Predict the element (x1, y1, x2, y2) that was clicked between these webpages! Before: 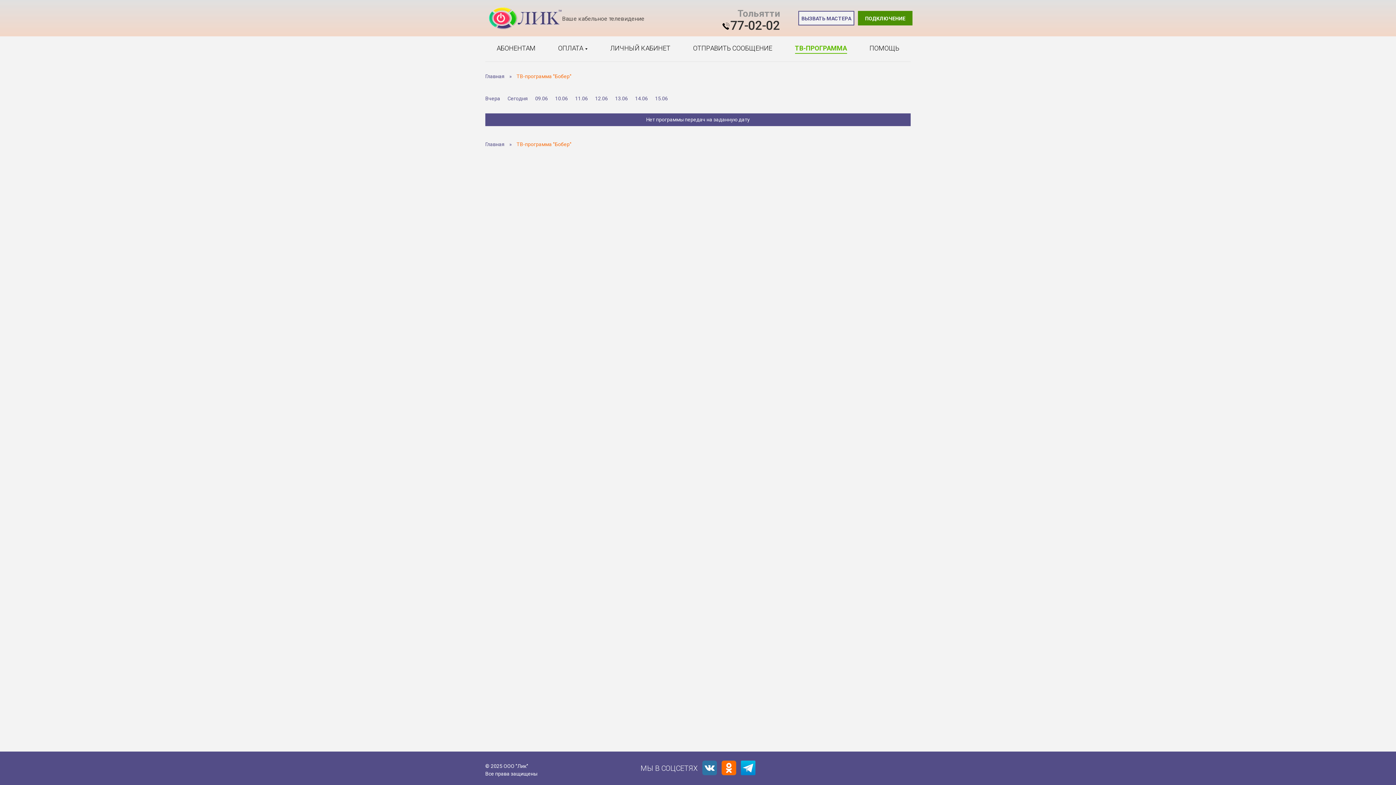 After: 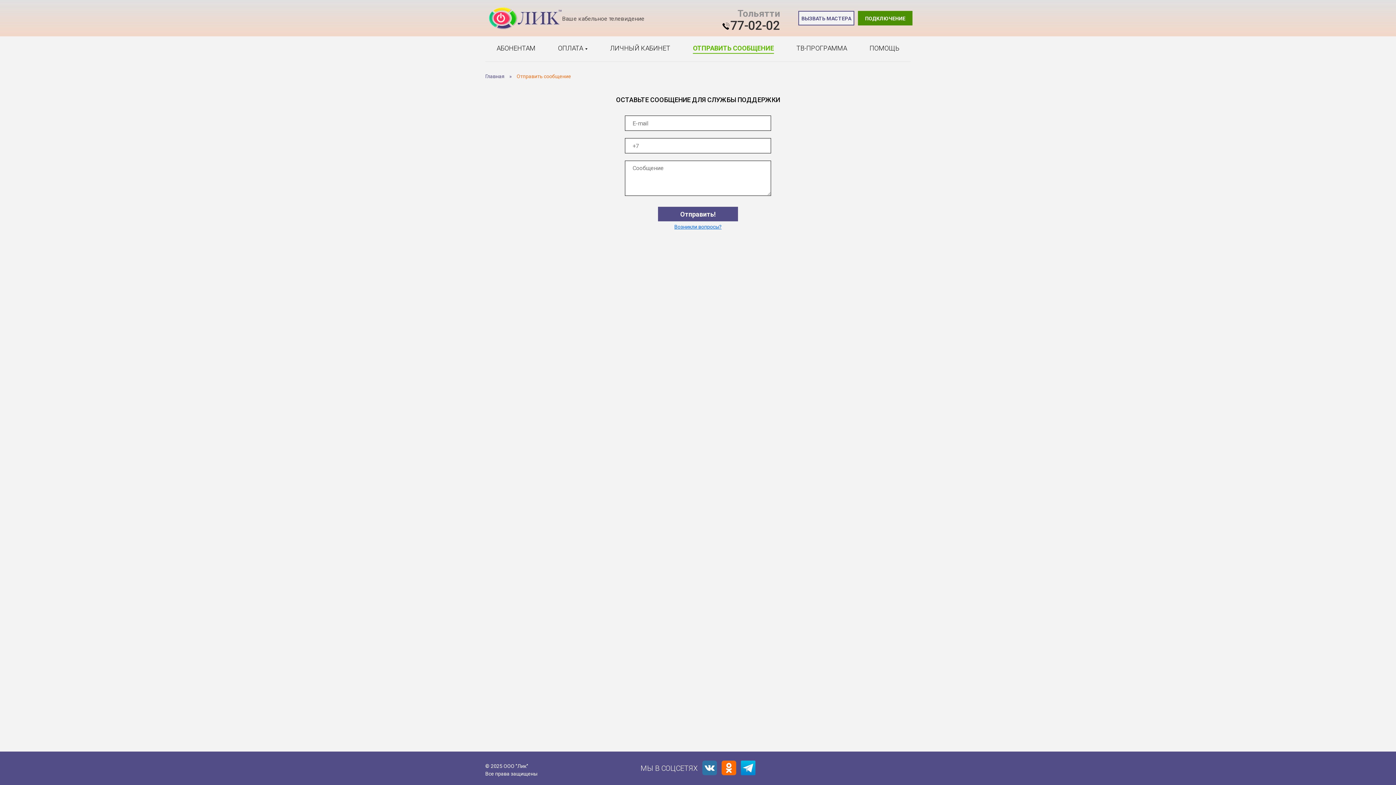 Action: bbox: (693, 45, 772, 52) label: ОТПРАВИТЬ СООБЩЕНИЕ